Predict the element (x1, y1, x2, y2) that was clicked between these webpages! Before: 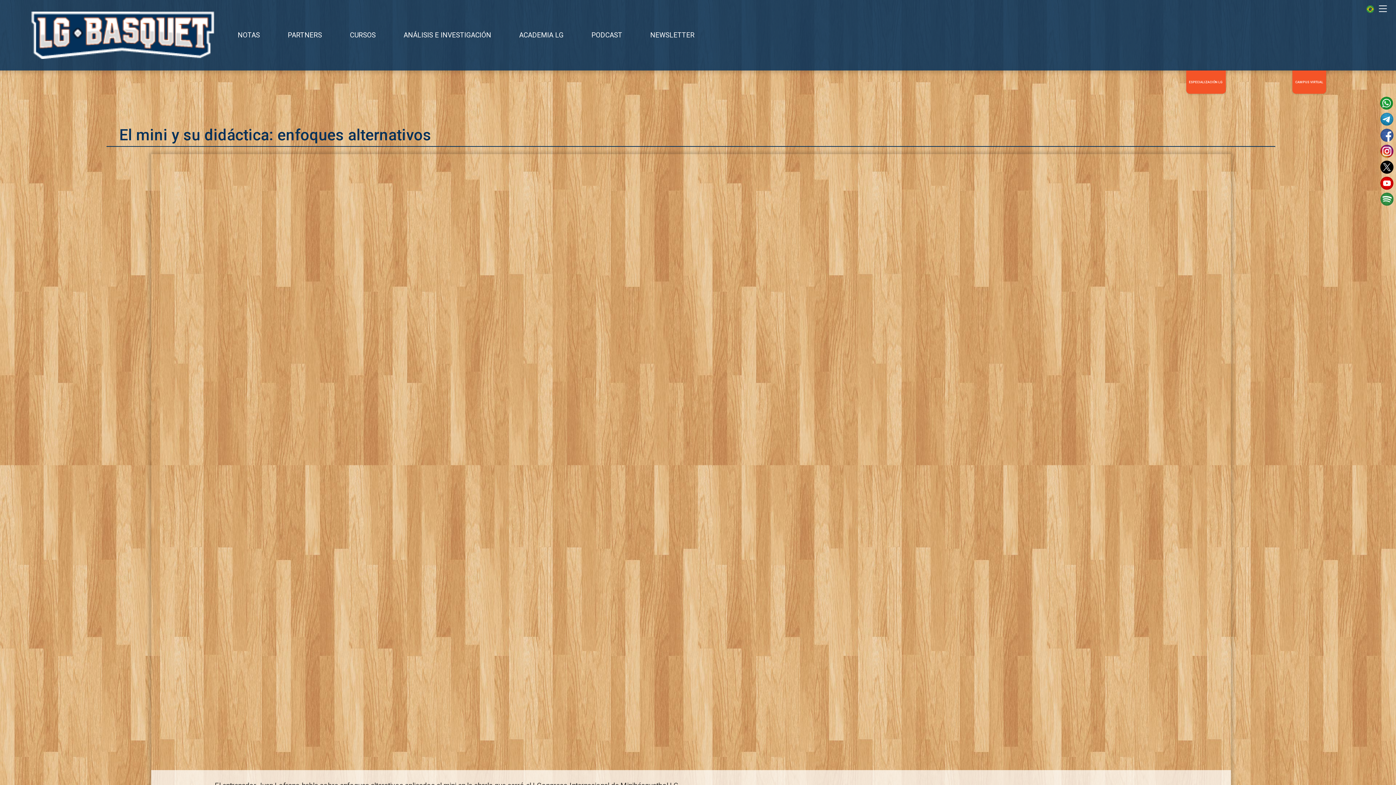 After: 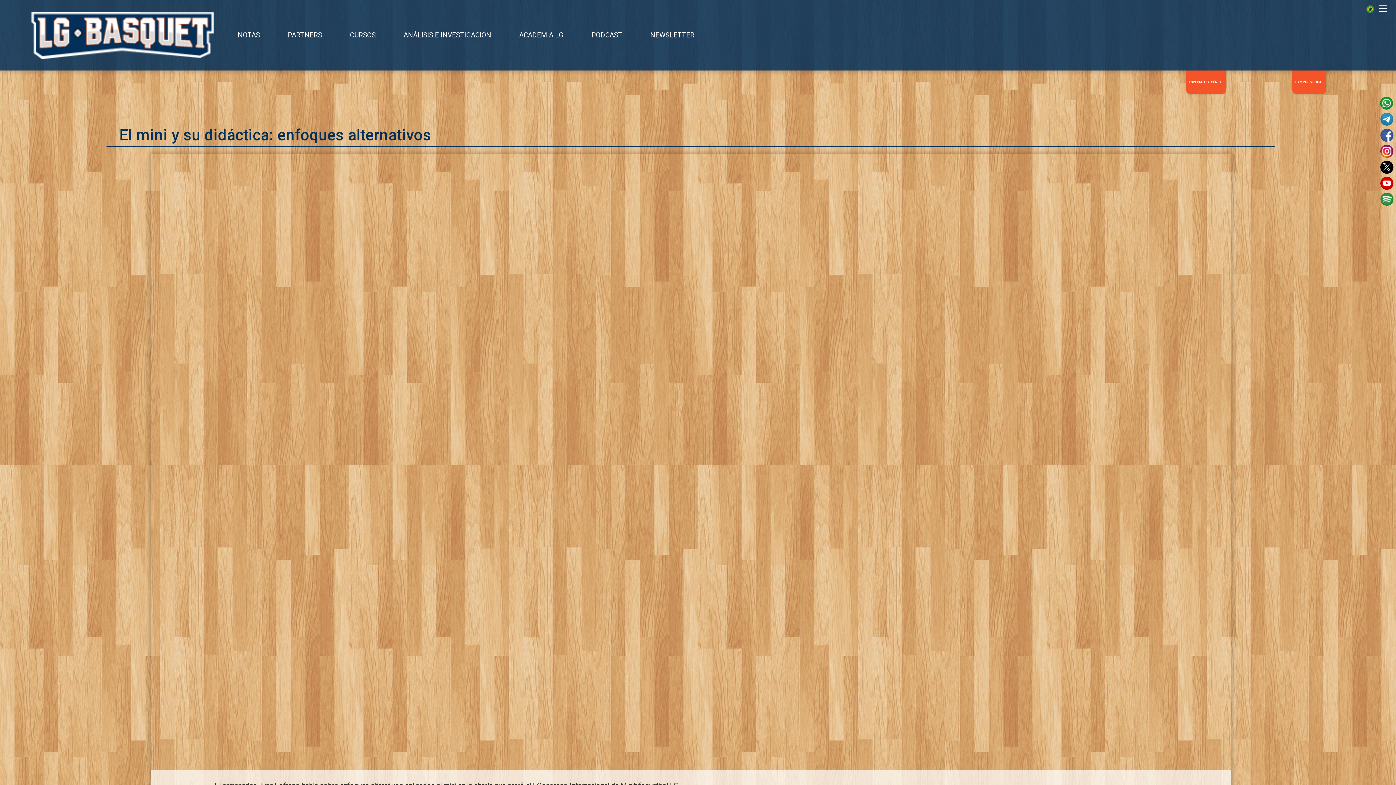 Action: bbox: (1380, 104, 1394, 112)